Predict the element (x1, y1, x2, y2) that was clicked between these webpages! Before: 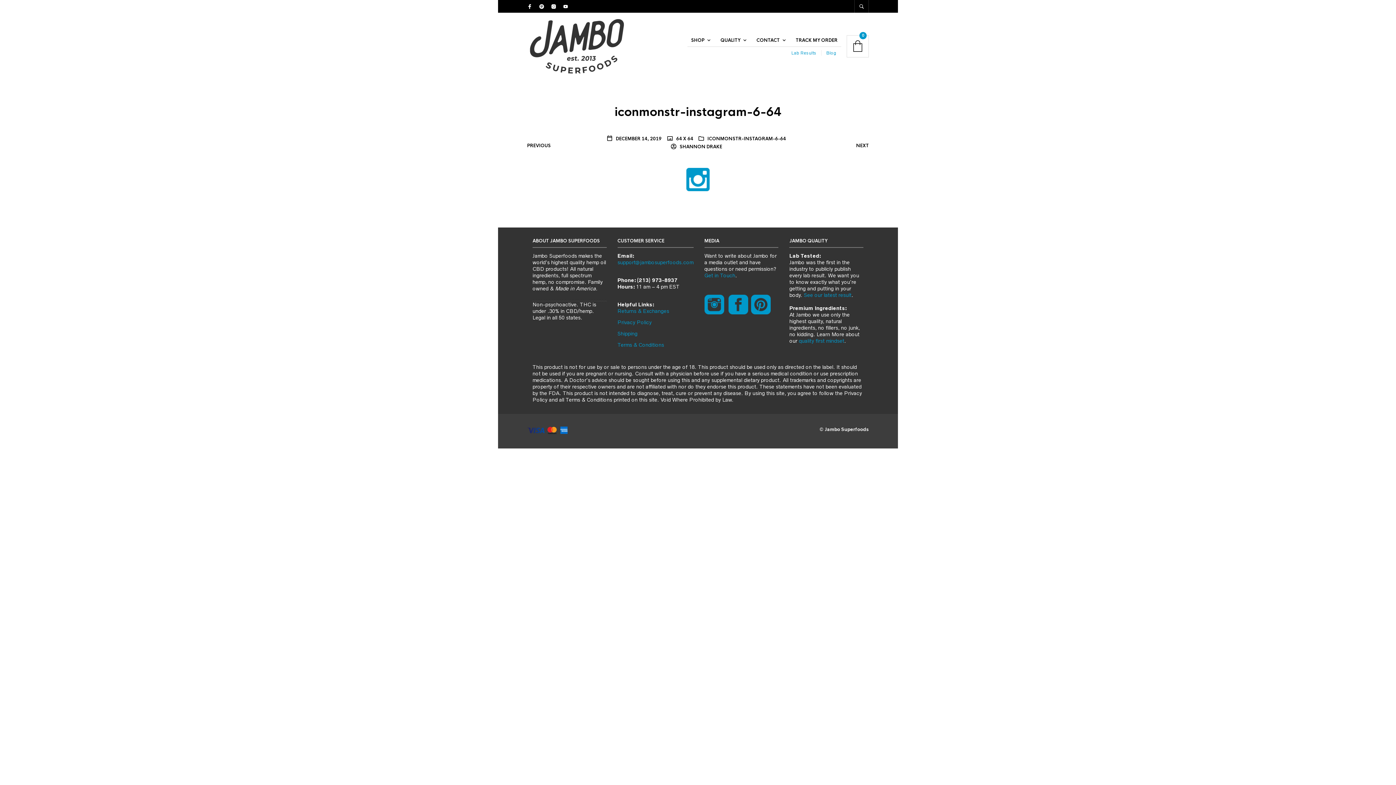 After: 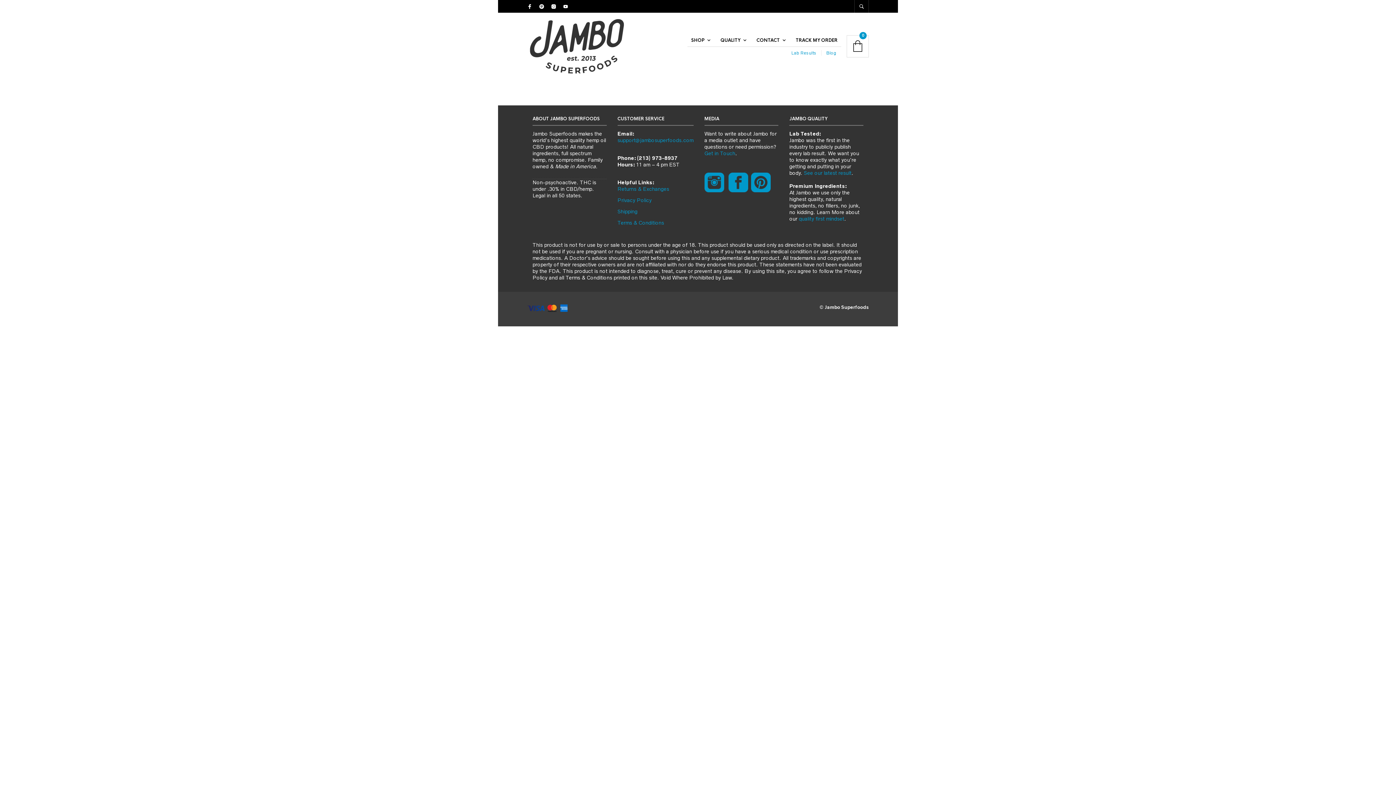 Action: label: Get in Touch bbox: (704, 272, 735, 278)